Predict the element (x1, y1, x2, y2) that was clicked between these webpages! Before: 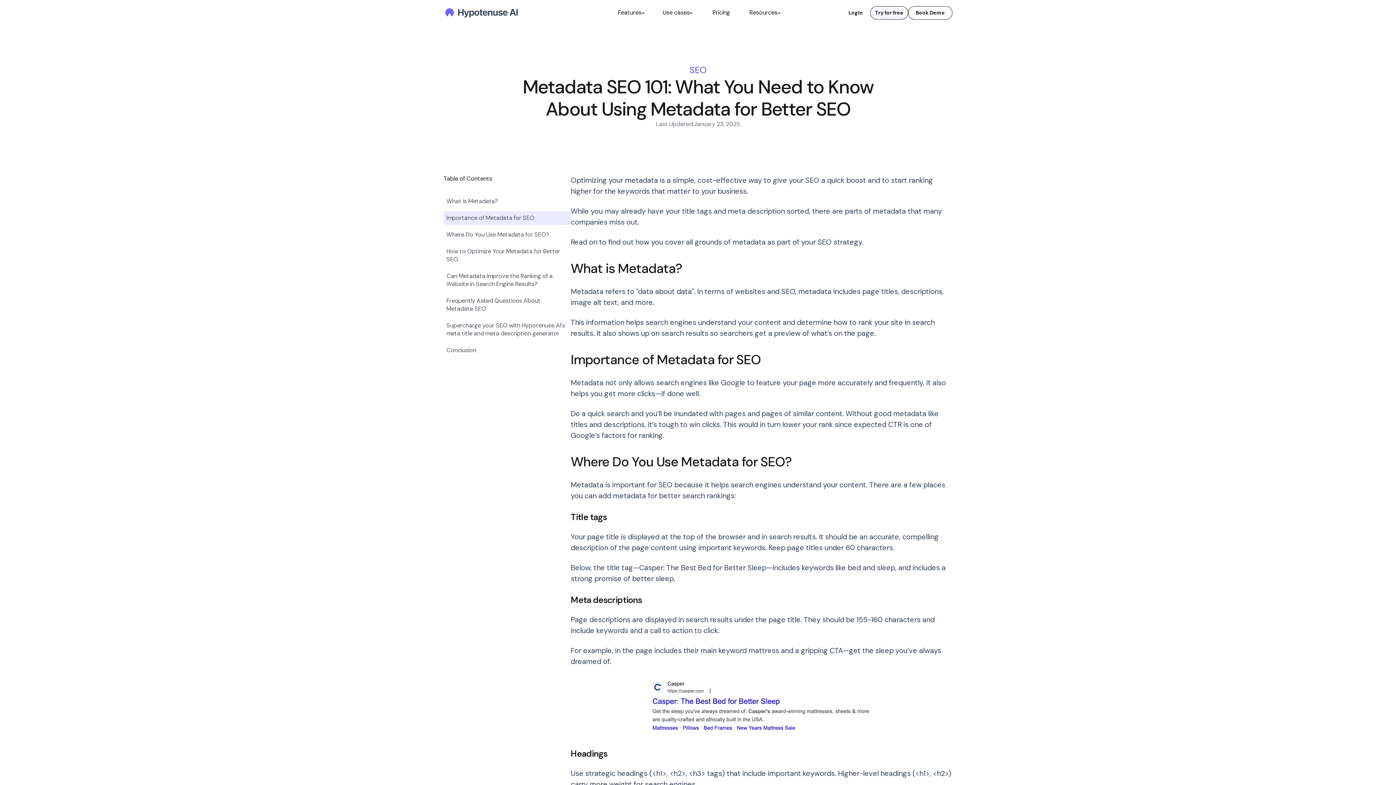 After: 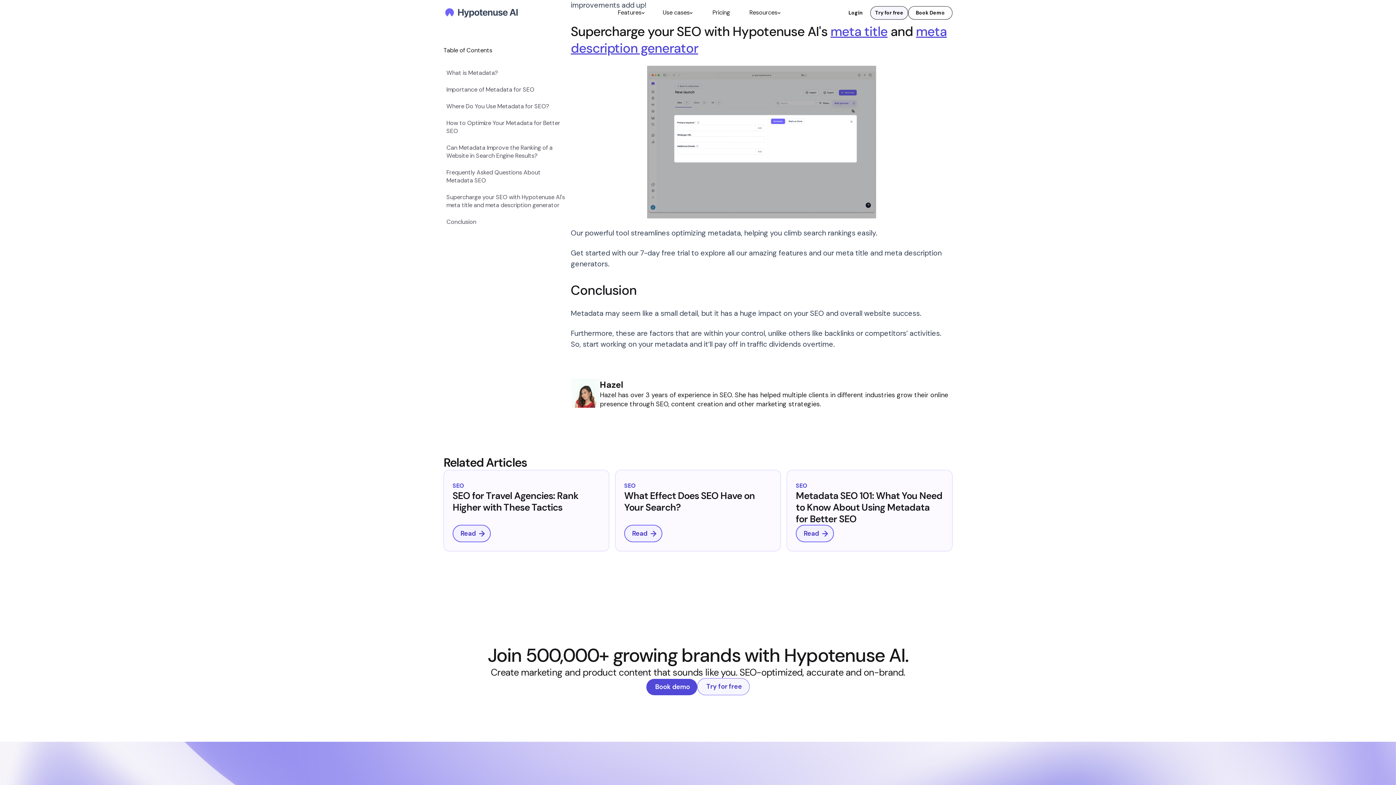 Action: label: Supercharge your SEO with Hypotenuse AI's meta title and meta description generator bbox: (443, 318, 570, 340)